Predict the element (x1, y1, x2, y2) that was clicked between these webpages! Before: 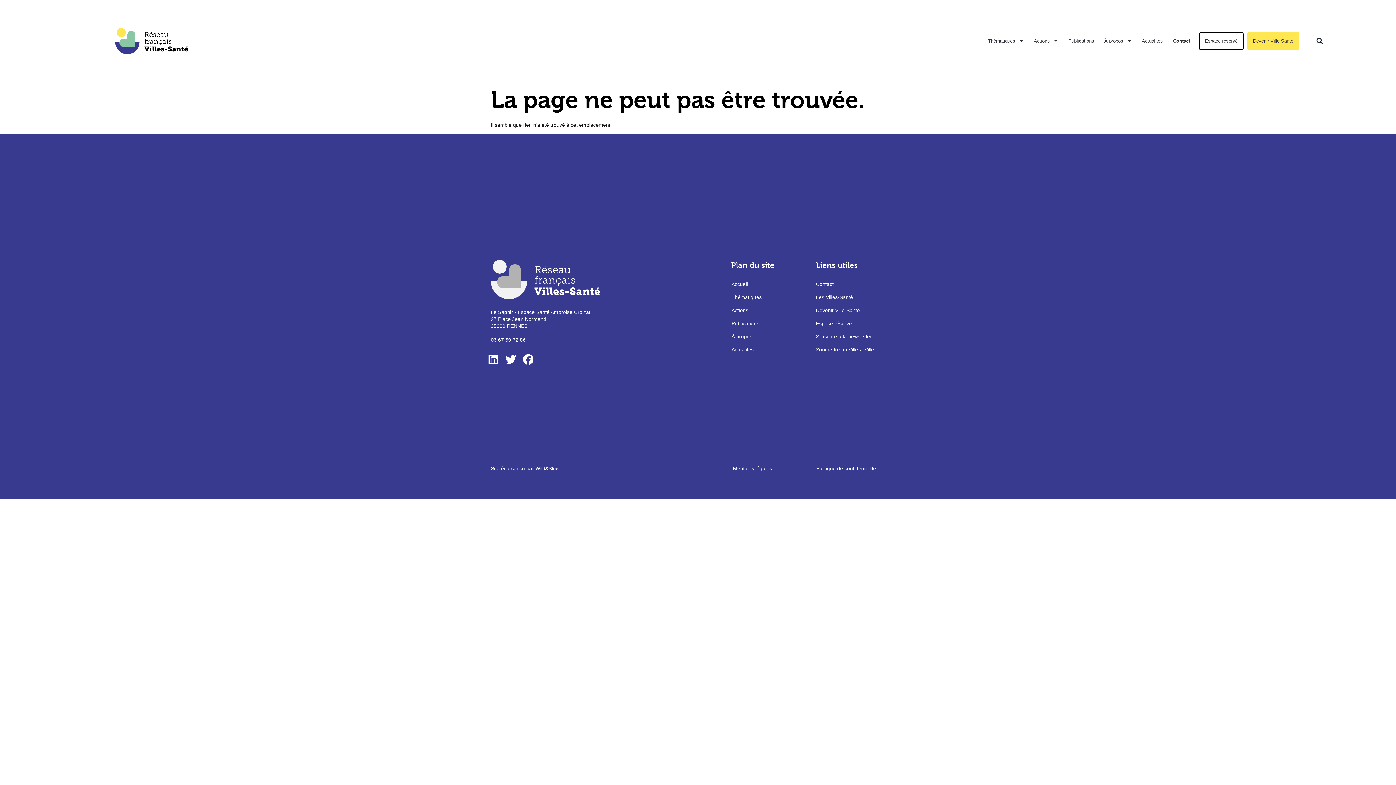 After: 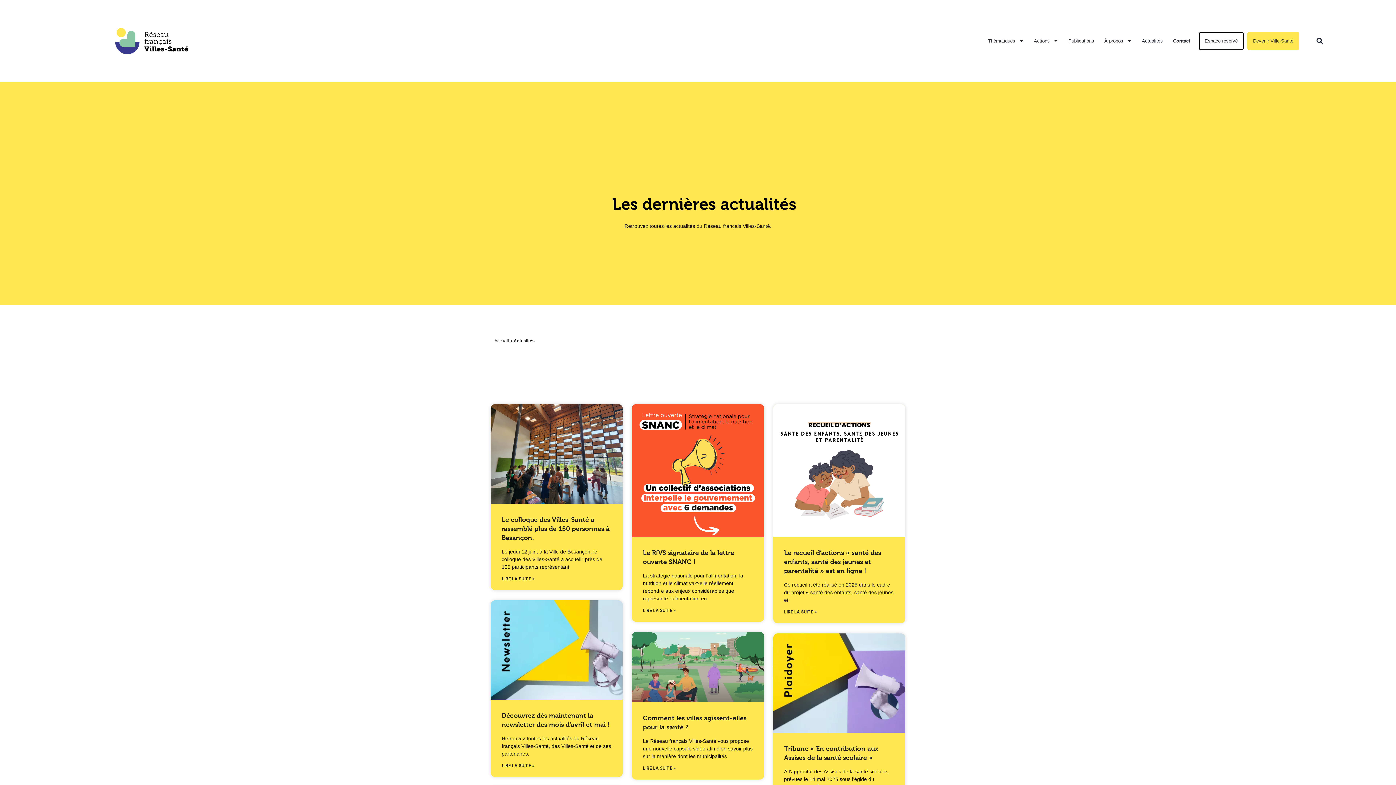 Action: bbox: (1137, 31, 1168, 50) label: Actualités